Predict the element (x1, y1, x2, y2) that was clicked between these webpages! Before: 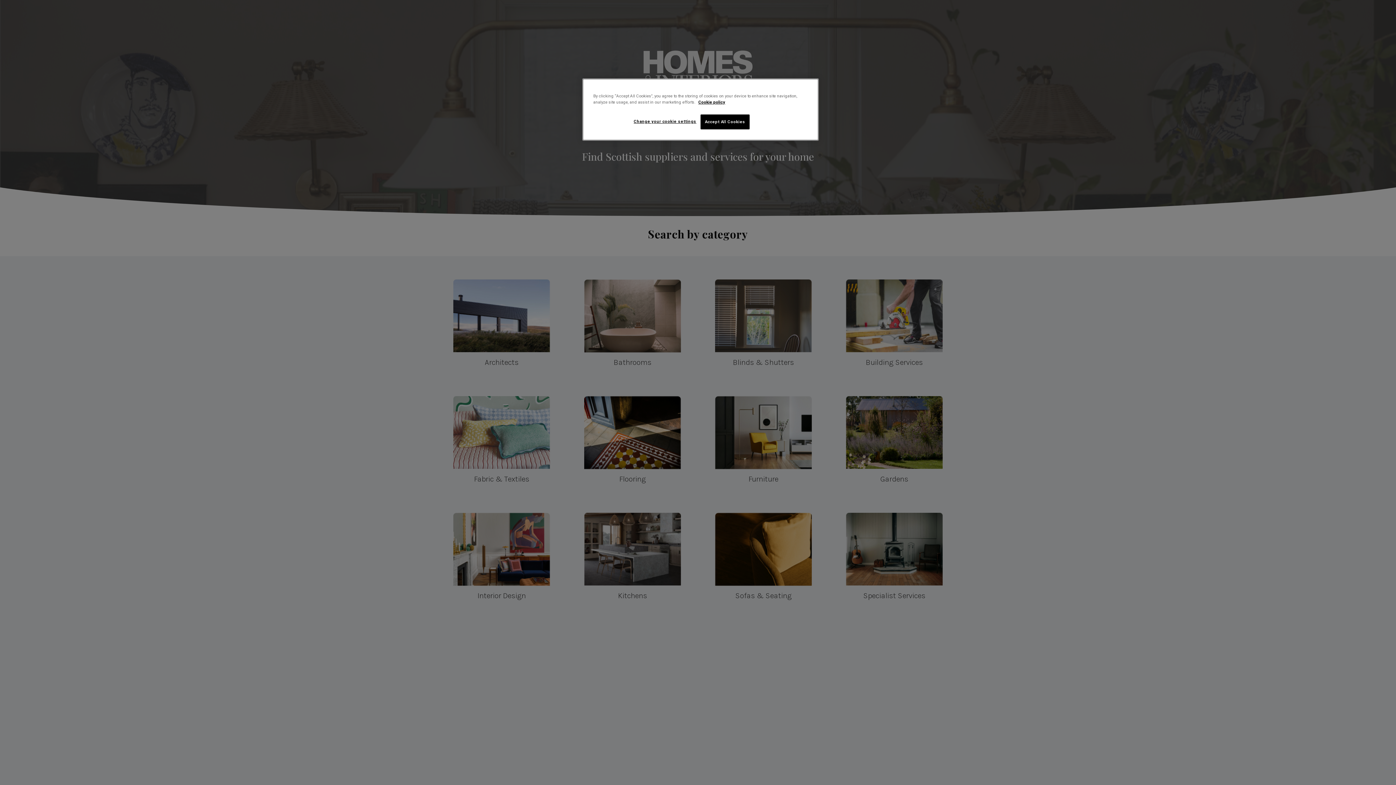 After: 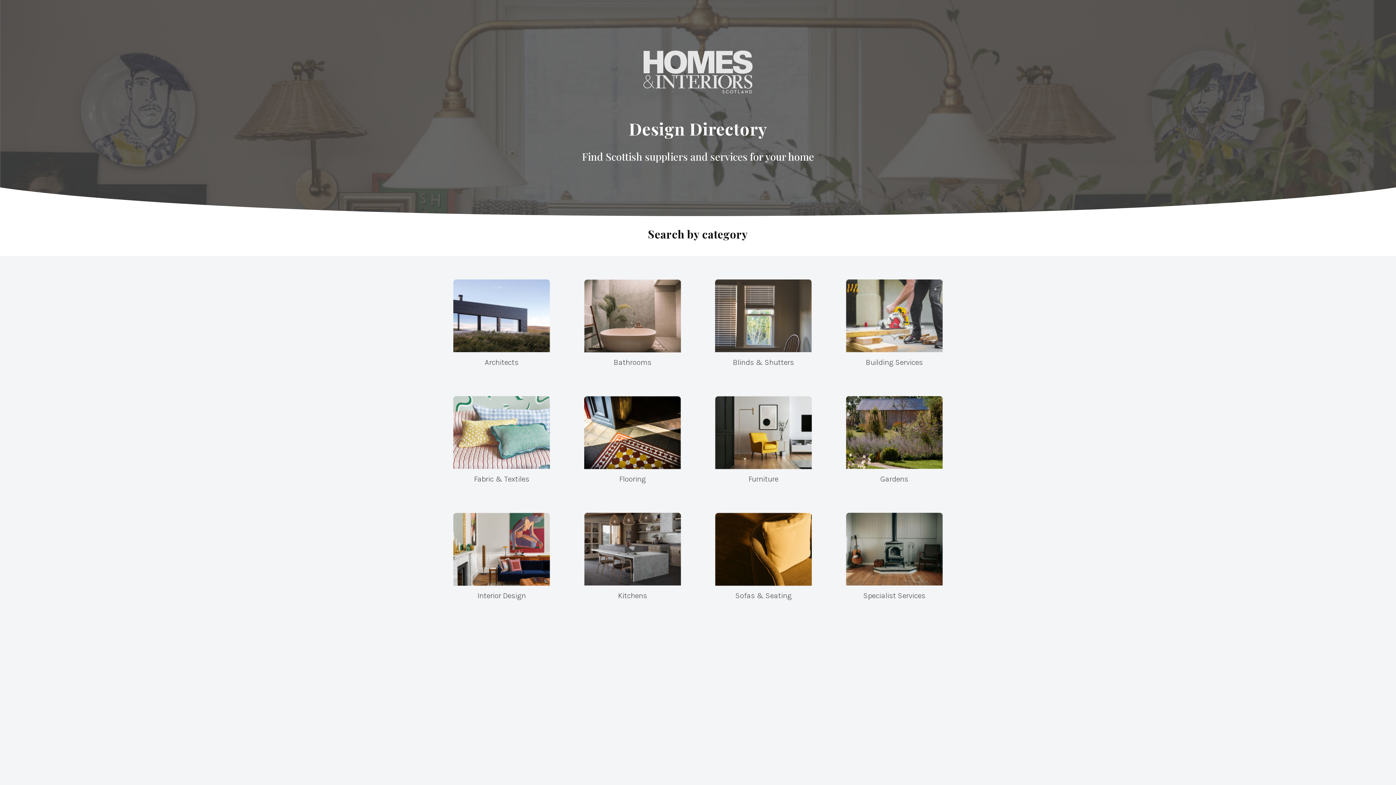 Action: bbox: (700, 114, 749, 129) label: Accept All Cookies